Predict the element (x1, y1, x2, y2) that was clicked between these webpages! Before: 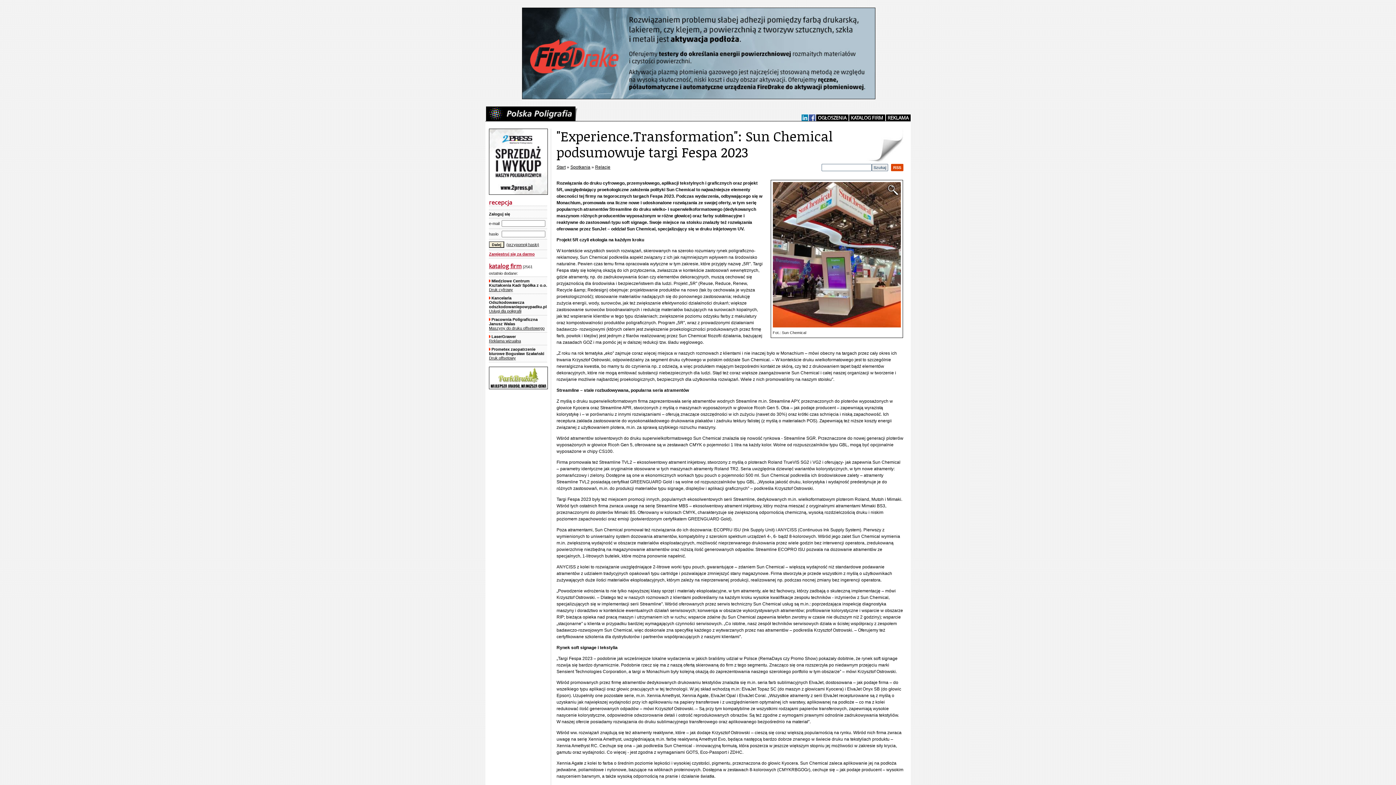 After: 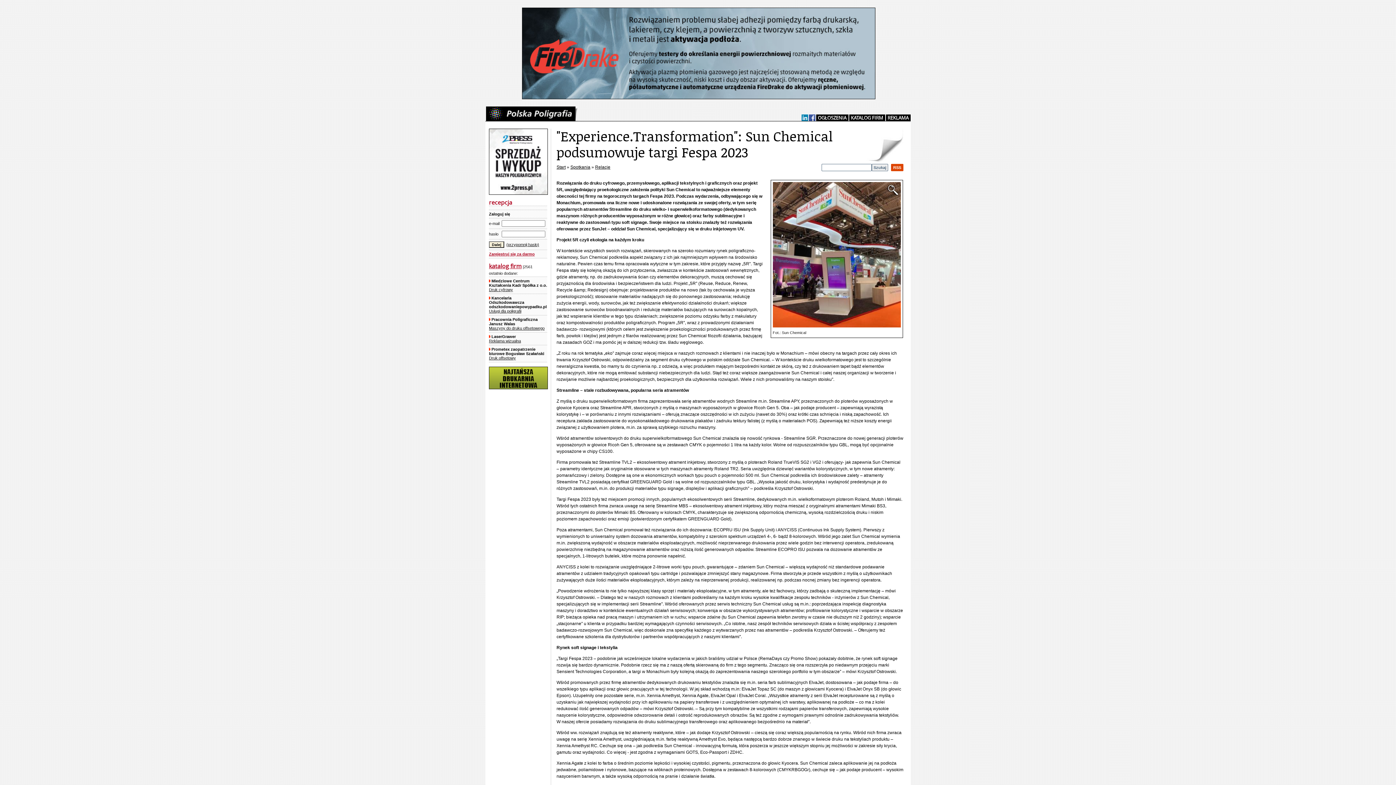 Action: bbox: (522, 94, 875, 100)